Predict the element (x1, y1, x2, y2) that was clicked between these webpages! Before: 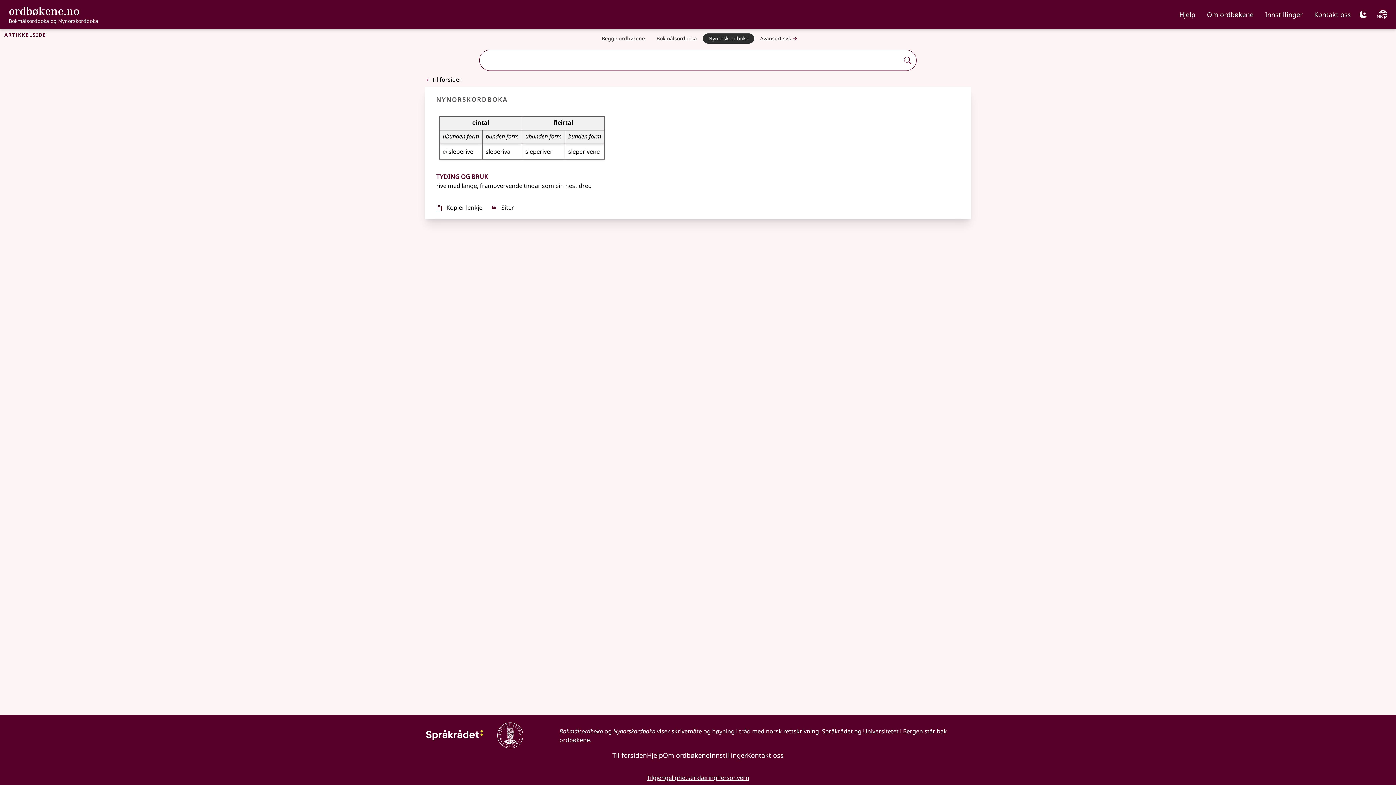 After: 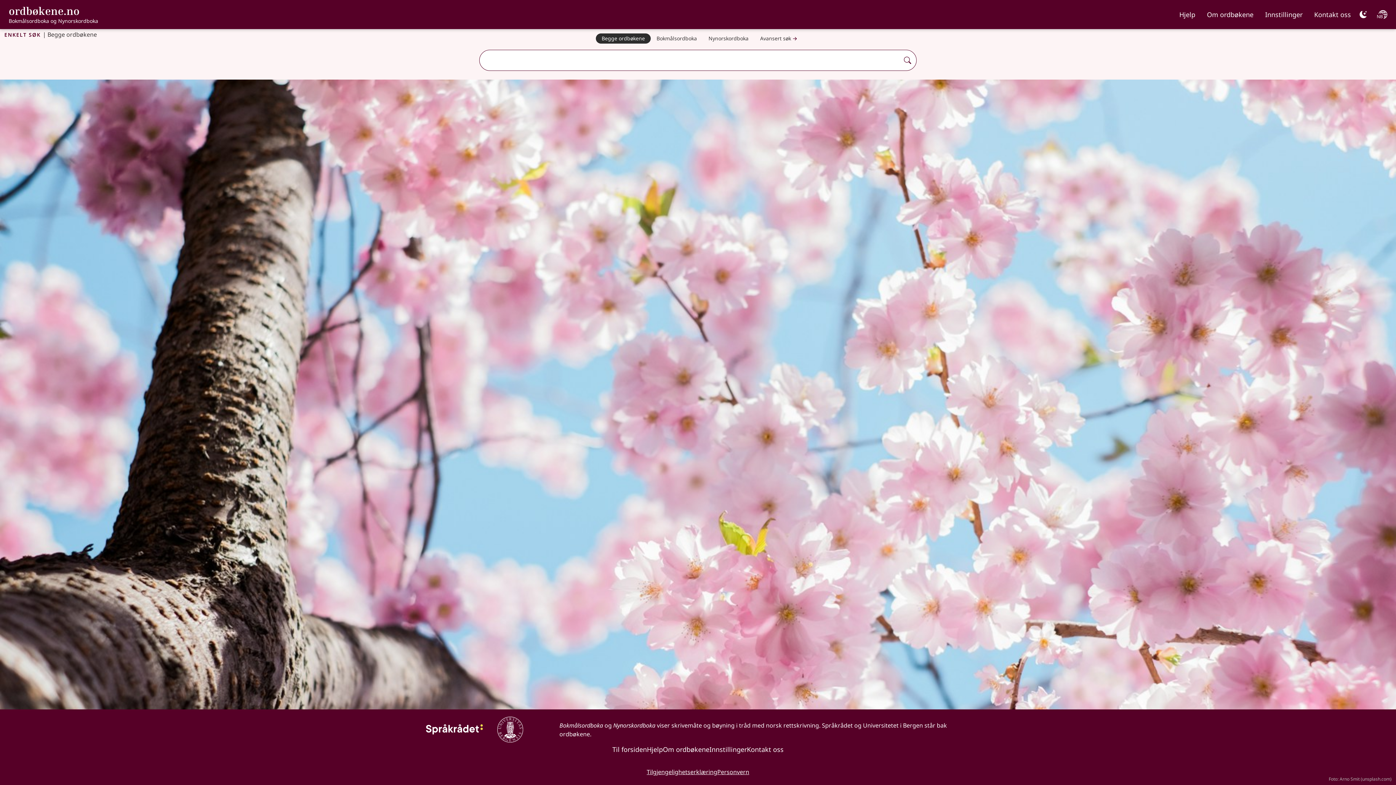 Action: label: Begge ordbøkene bbox: (596, 33, 650, 43)